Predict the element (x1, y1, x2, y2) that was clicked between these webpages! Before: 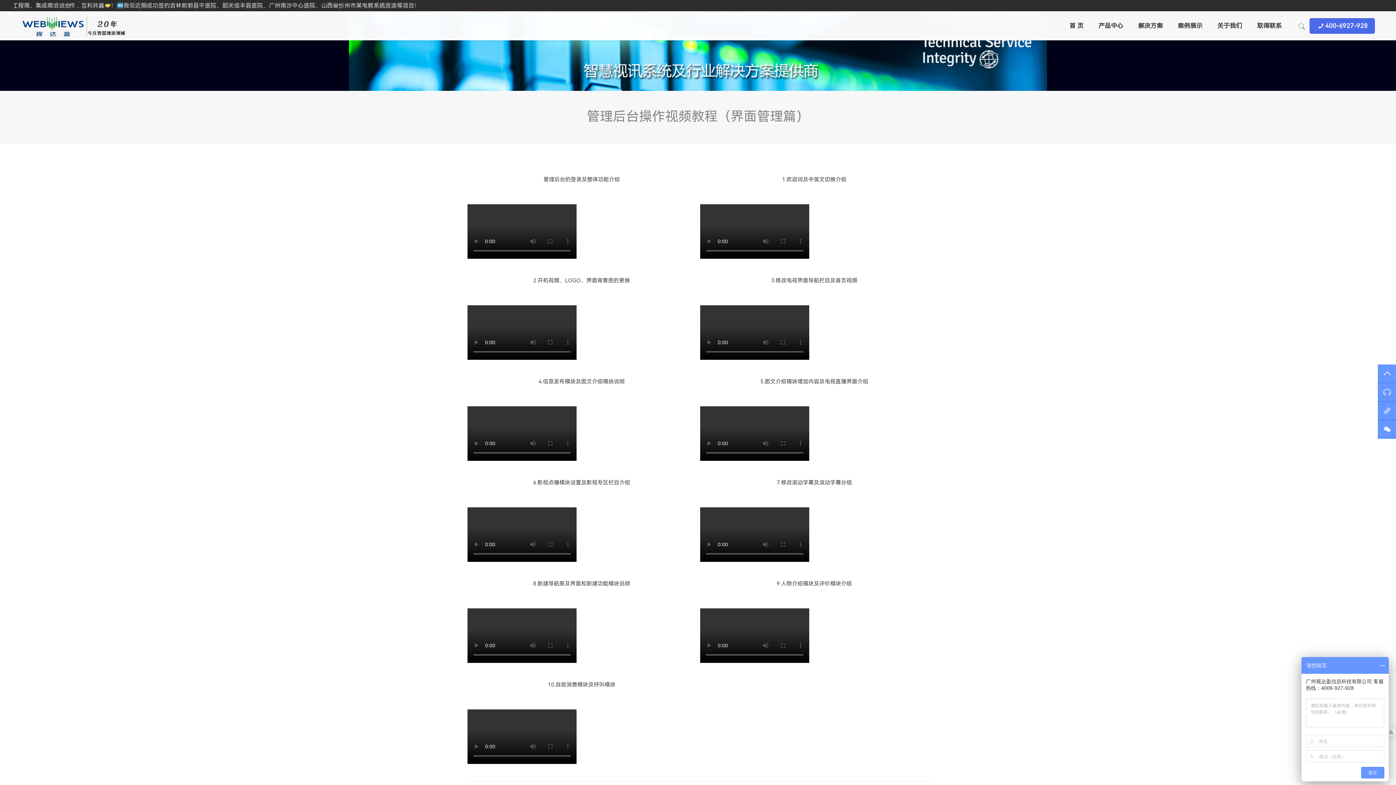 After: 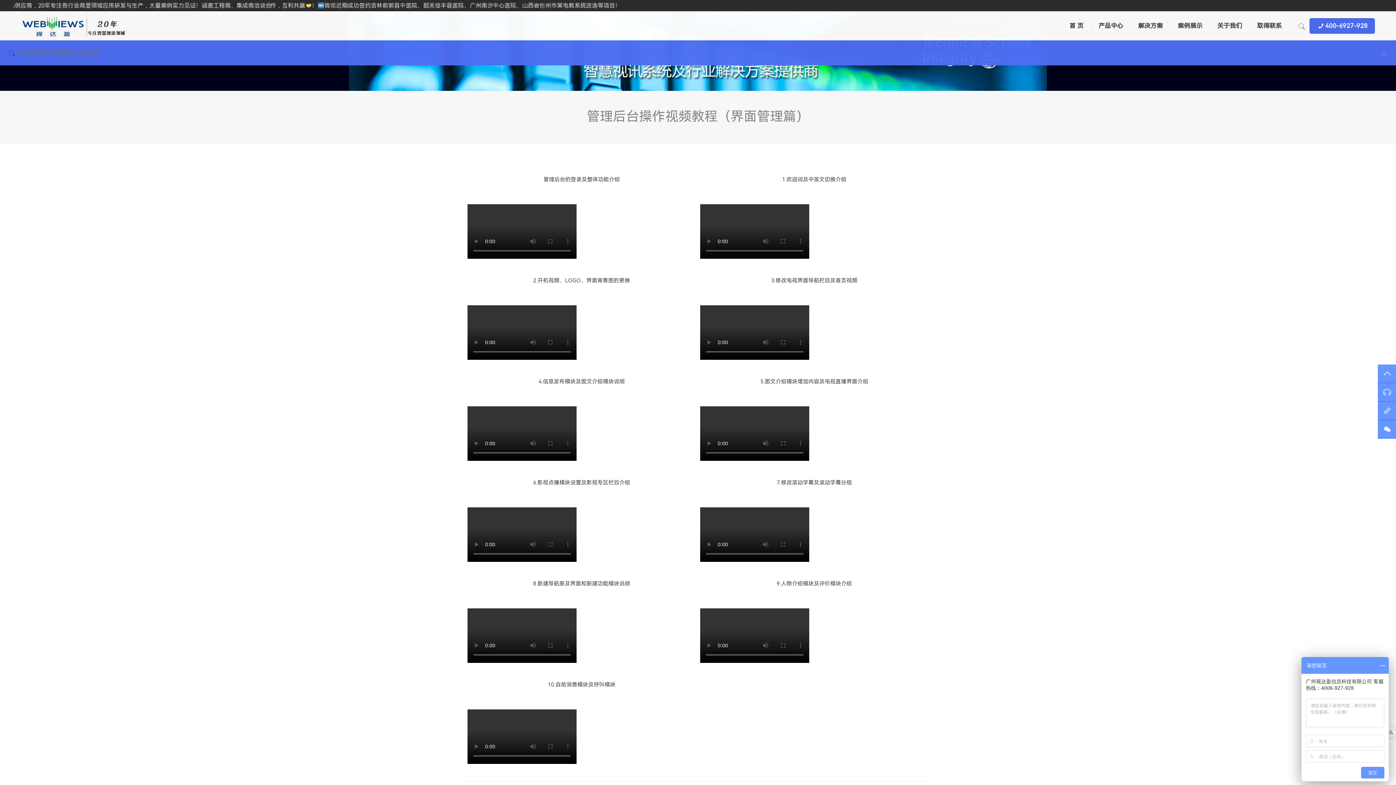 Action: bbox: (1296, 22, 1307, 30)